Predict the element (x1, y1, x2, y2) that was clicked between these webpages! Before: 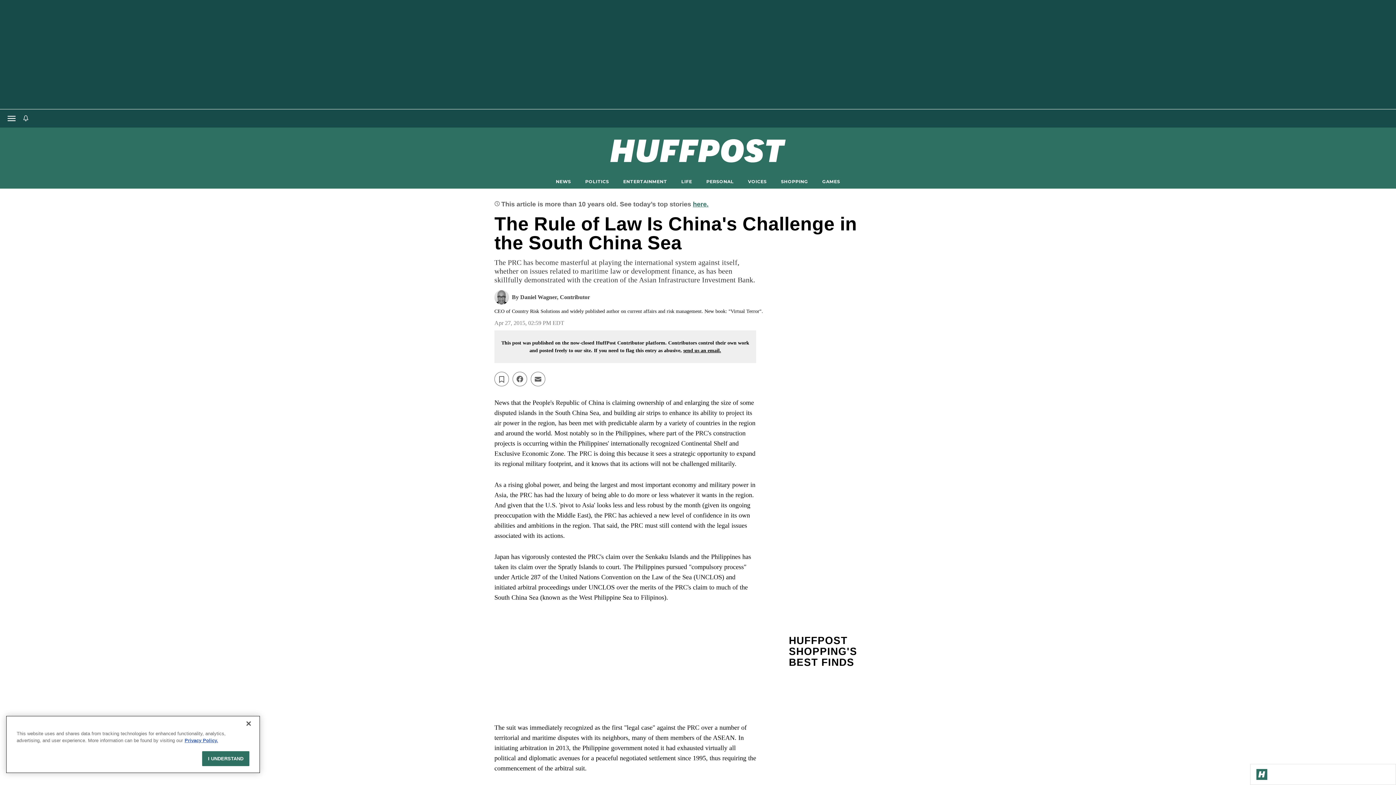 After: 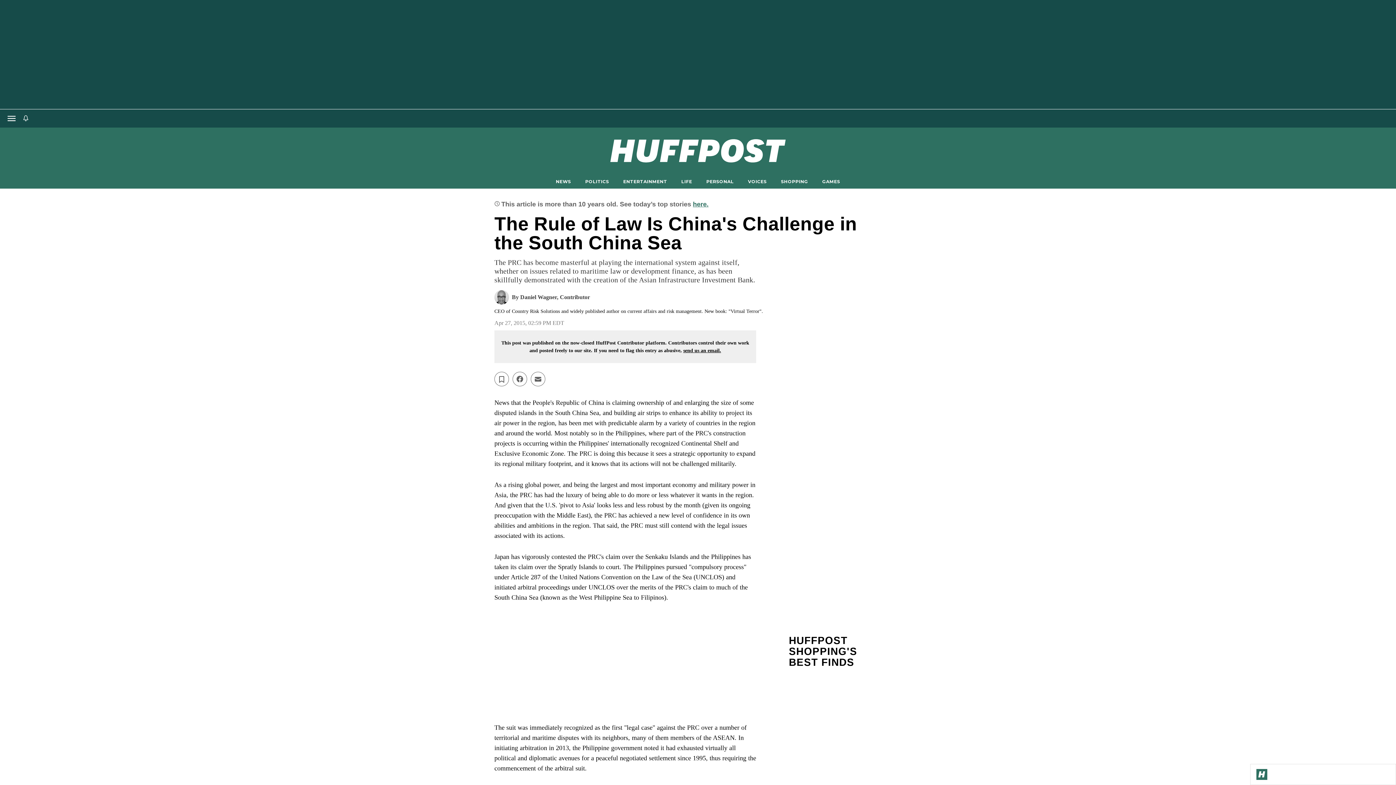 Action: bbox: (683, 348, 721, 353) label: send us an email.